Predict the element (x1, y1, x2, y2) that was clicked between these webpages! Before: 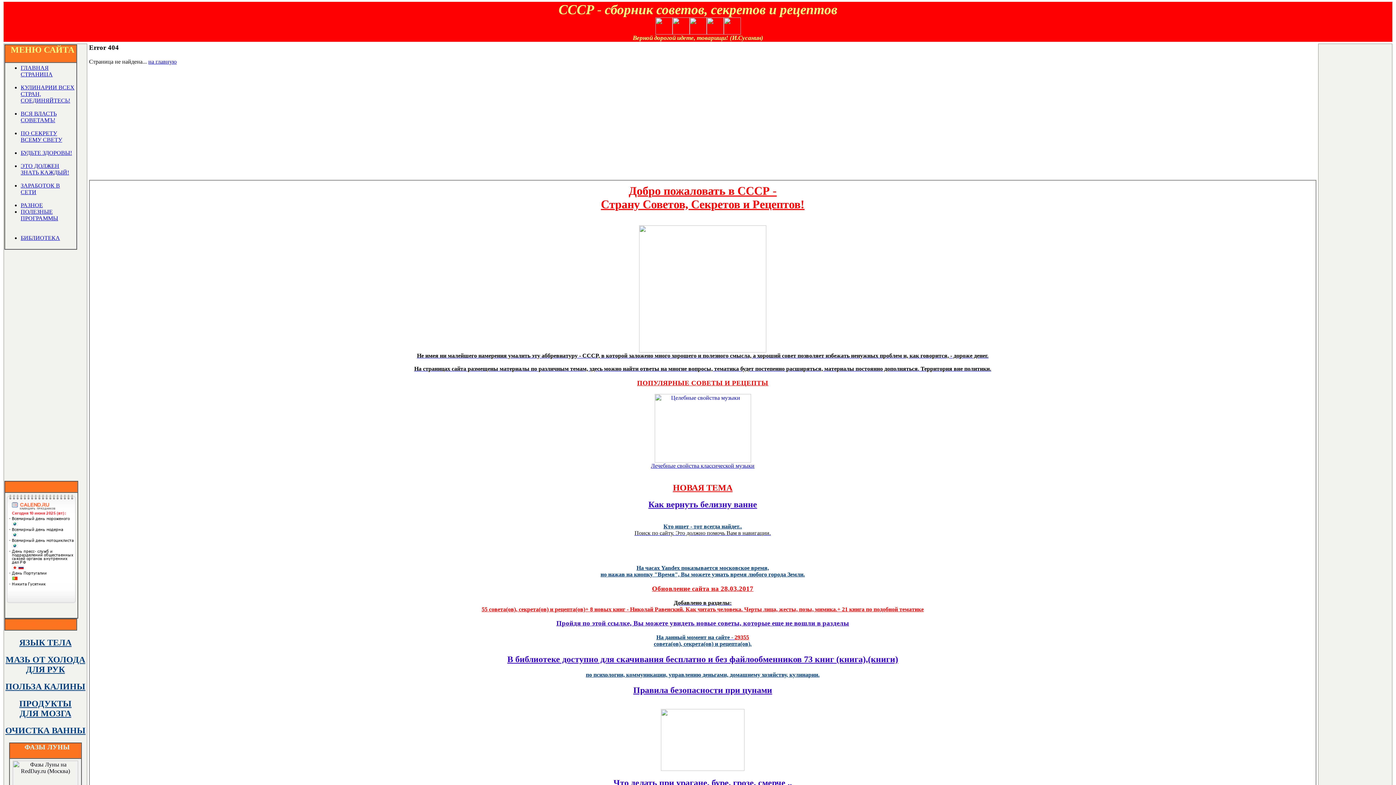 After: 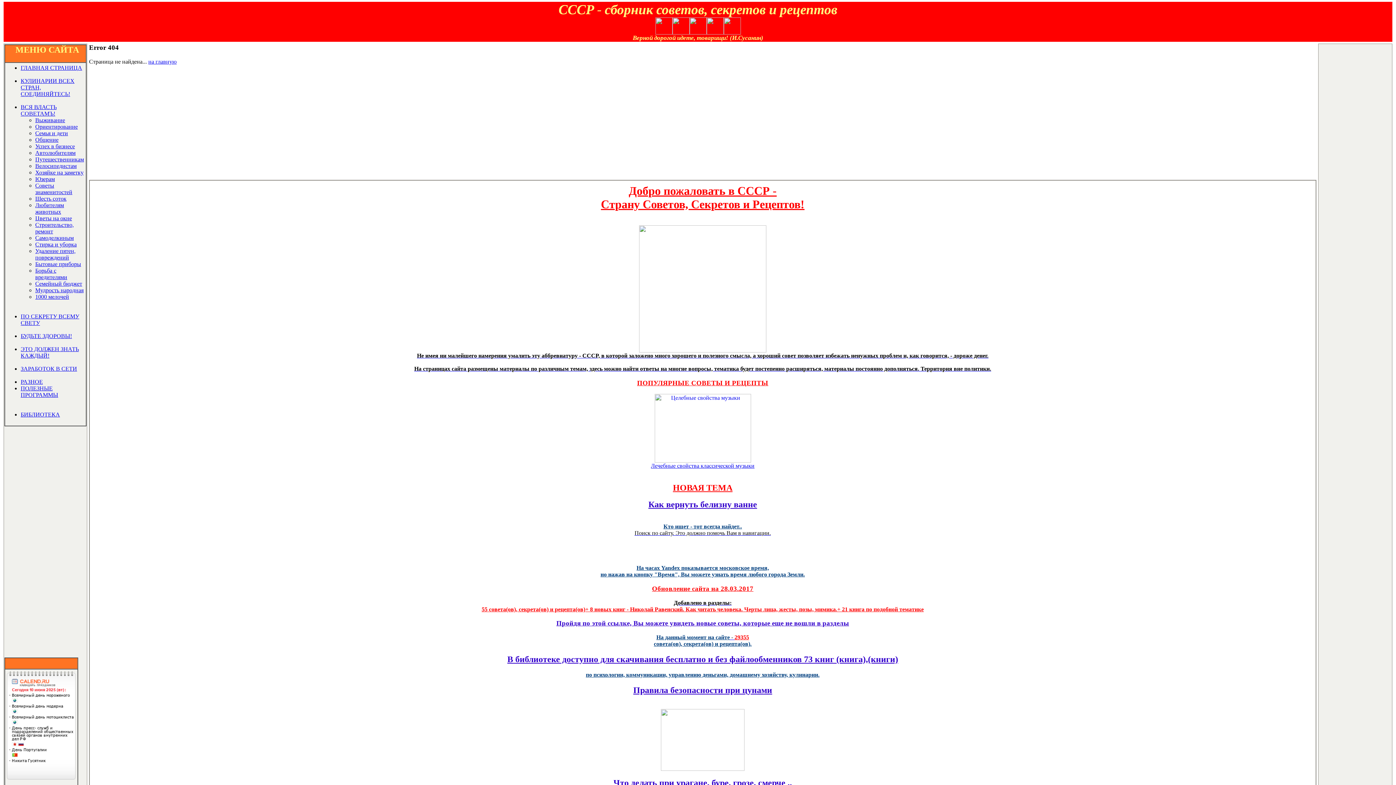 Action: bbox: (20, 110, 56, 123) label: ВСЯ ВЛАСТЬ СОВЕТАМЪ!